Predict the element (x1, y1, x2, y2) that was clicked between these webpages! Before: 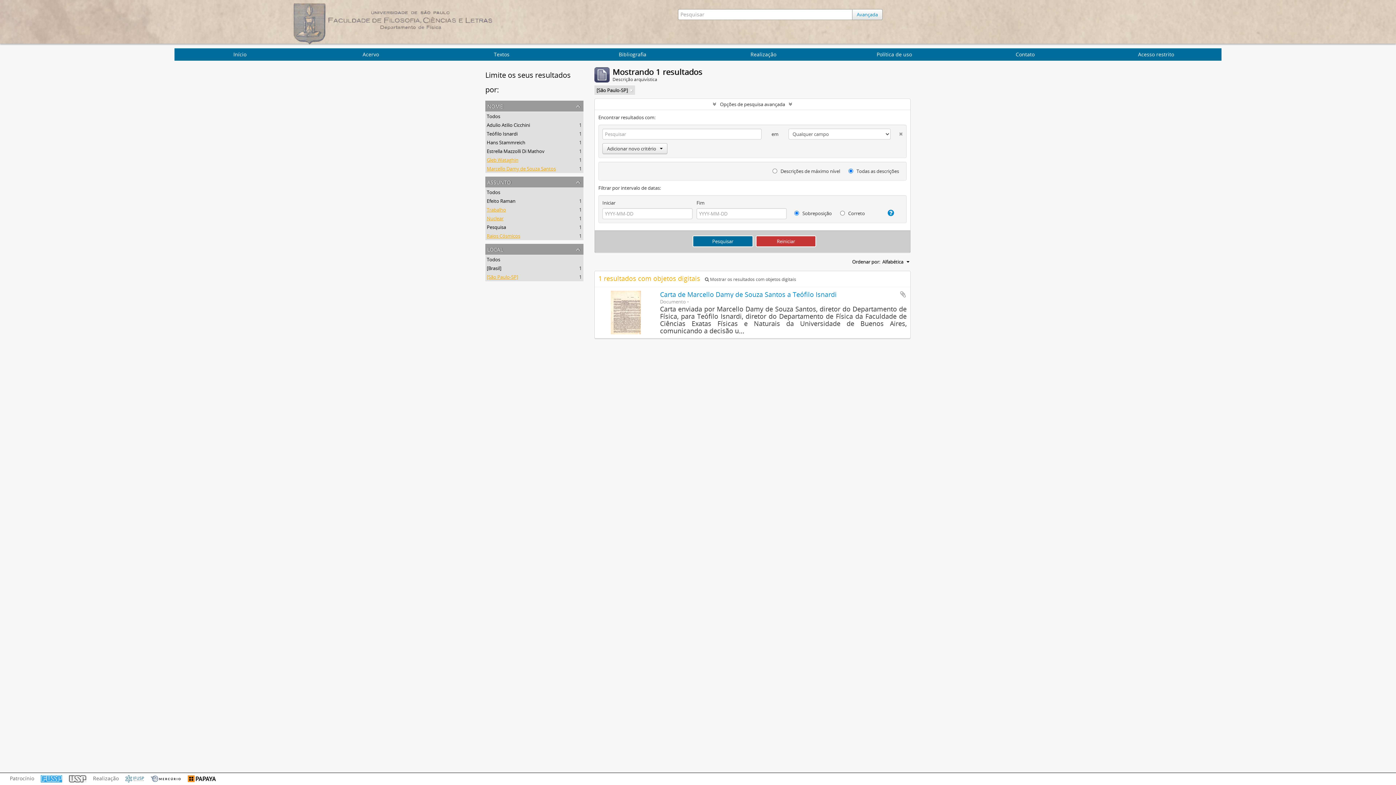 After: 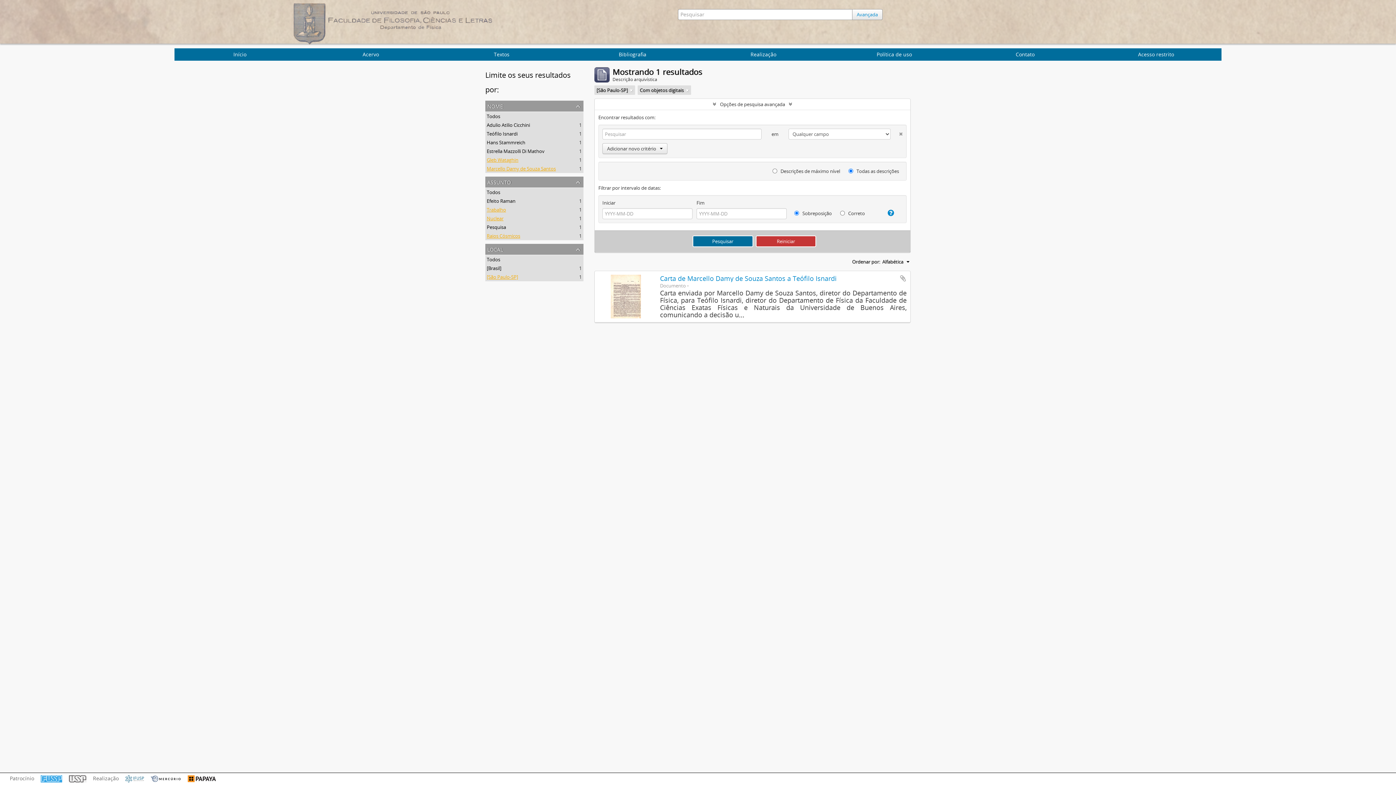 Action: label:  Mostrar os resultados com objetos digitais bbox: (705, 276, 796, 282)